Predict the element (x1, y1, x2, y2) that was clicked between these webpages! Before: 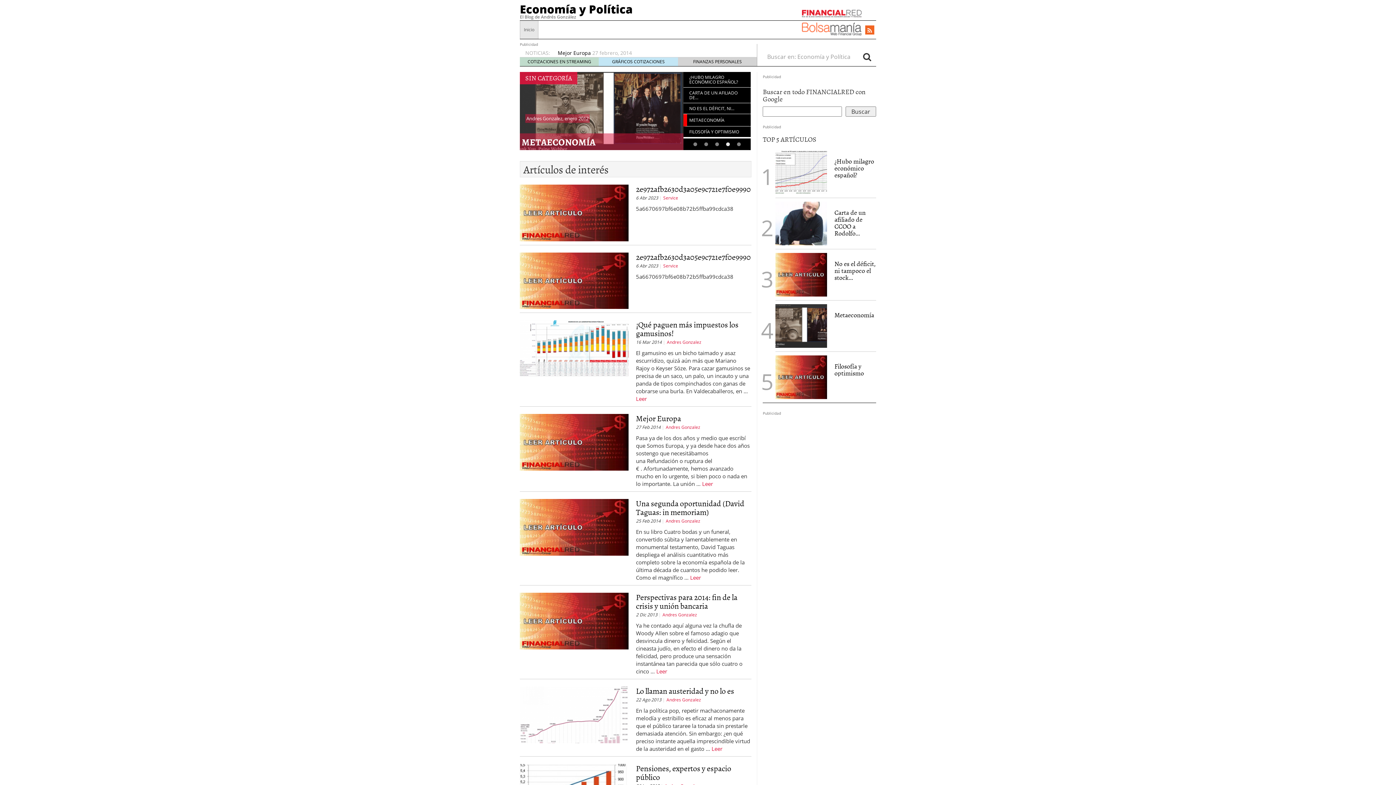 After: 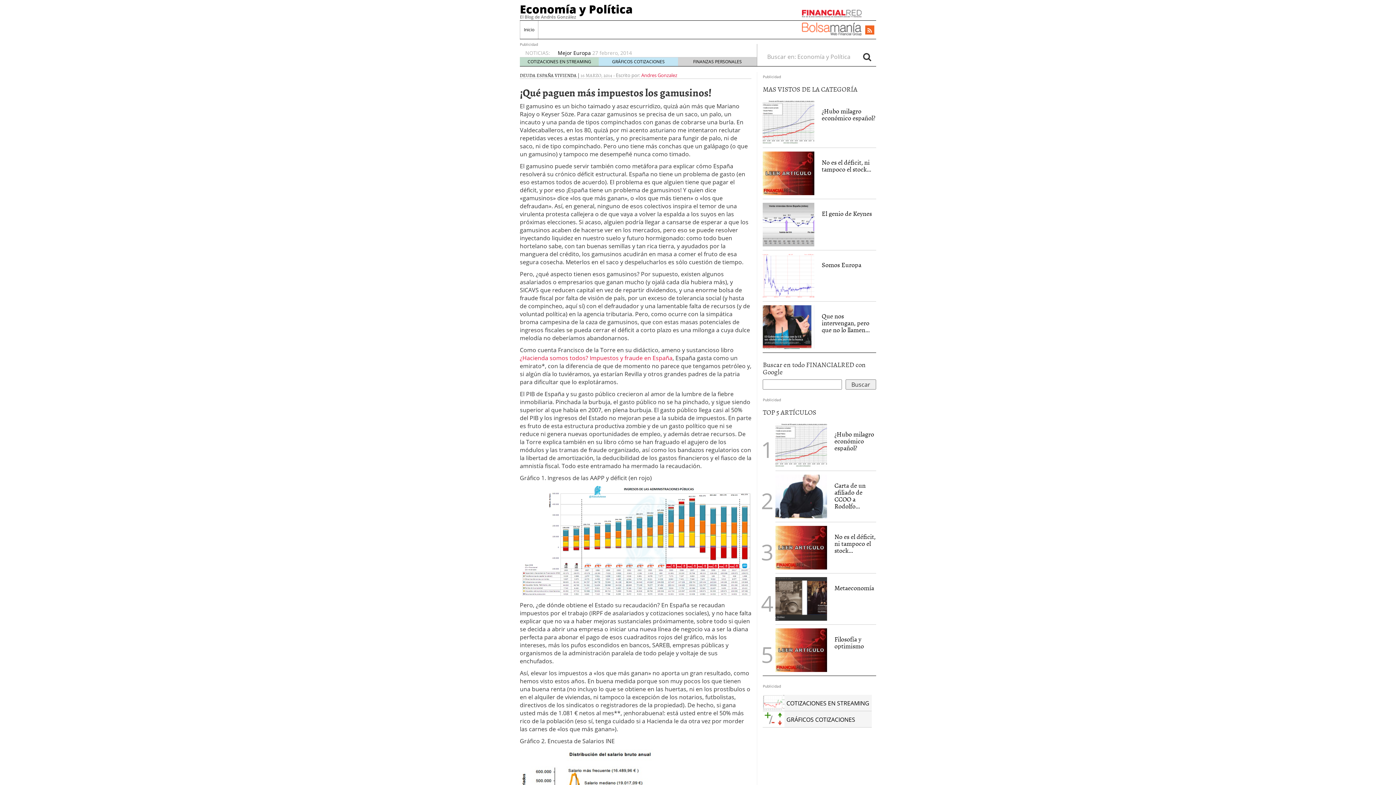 Action: label: ¡Qué paguen más impuestos los gamusinos! bbox: (636, 317, 738, 337)